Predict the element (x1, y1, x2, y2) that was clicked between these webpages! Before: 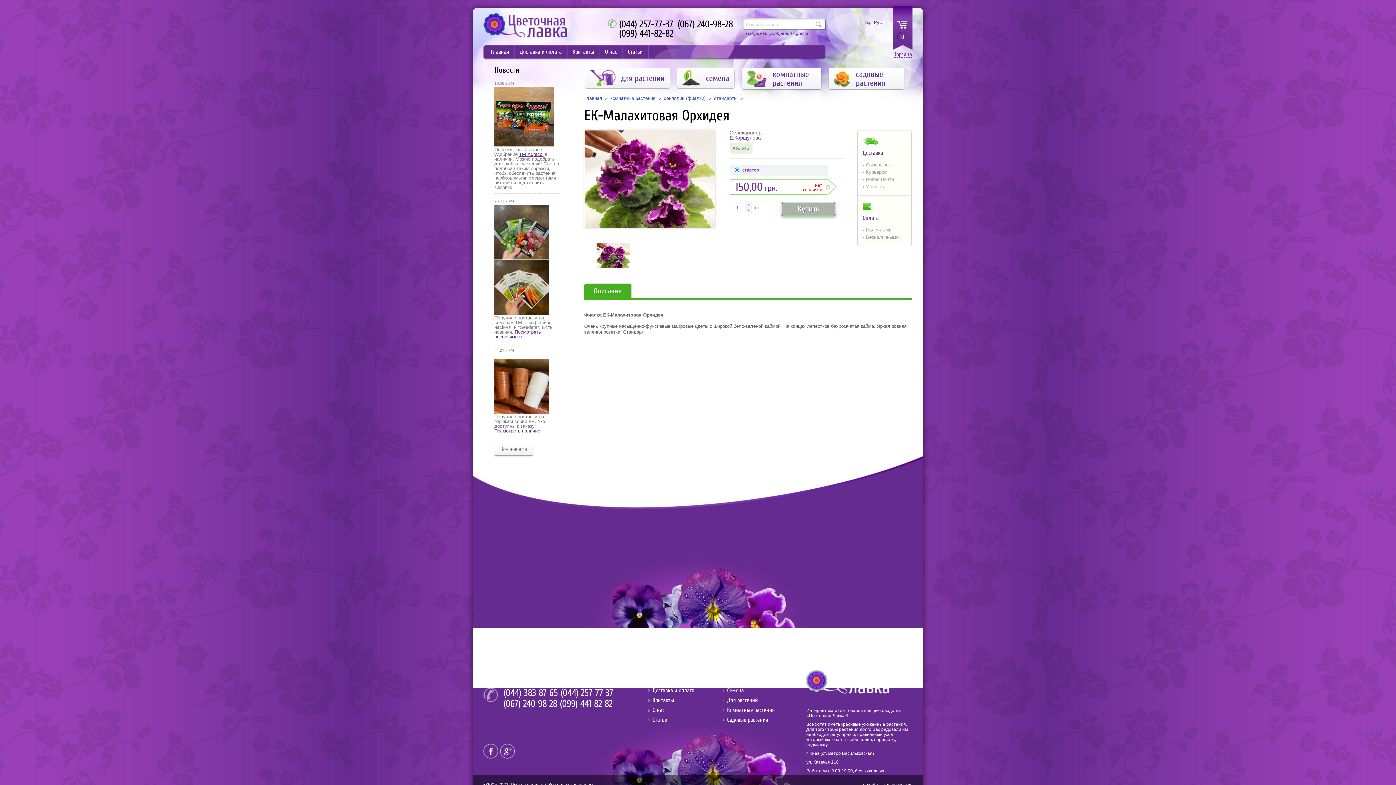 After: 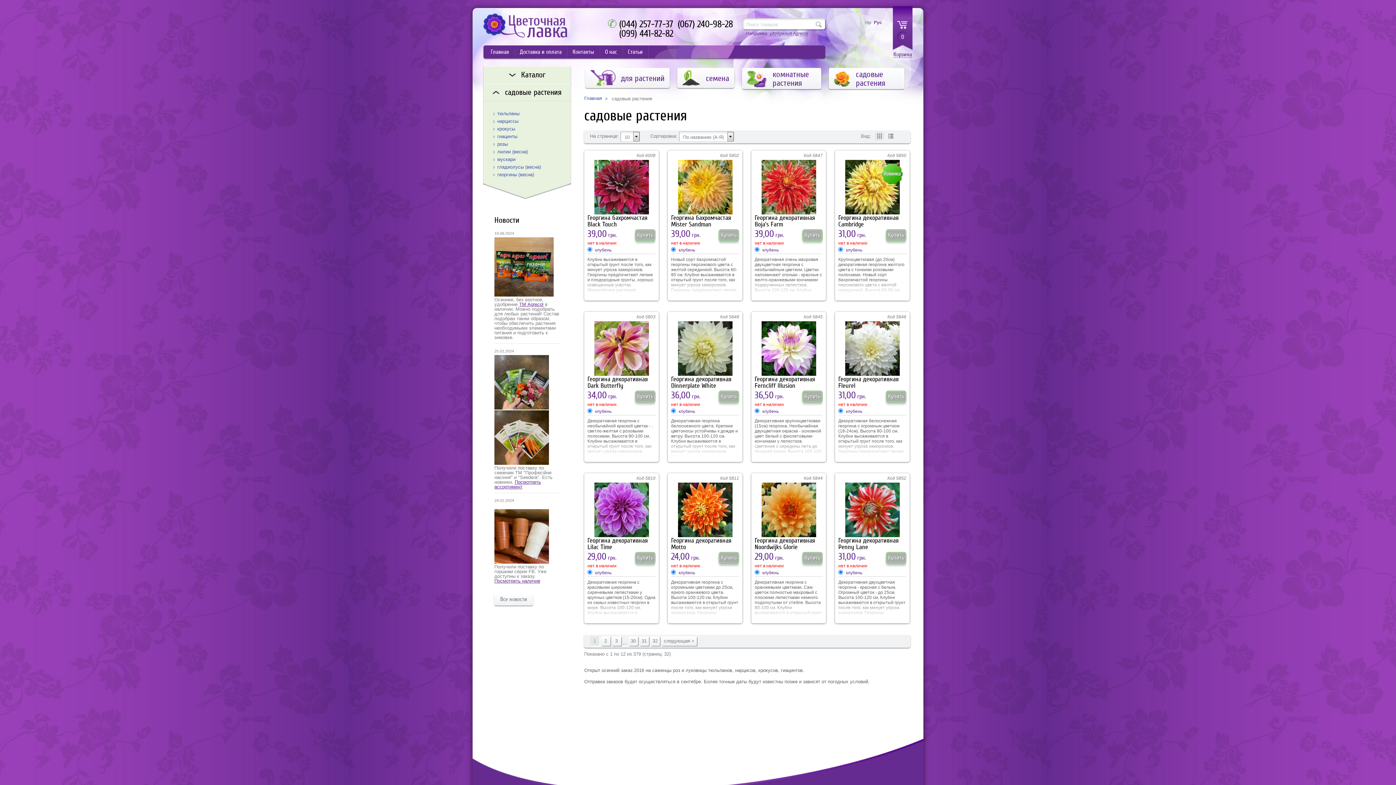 Action: label: Садовые растения bbox: (727, 717, 768, 723)